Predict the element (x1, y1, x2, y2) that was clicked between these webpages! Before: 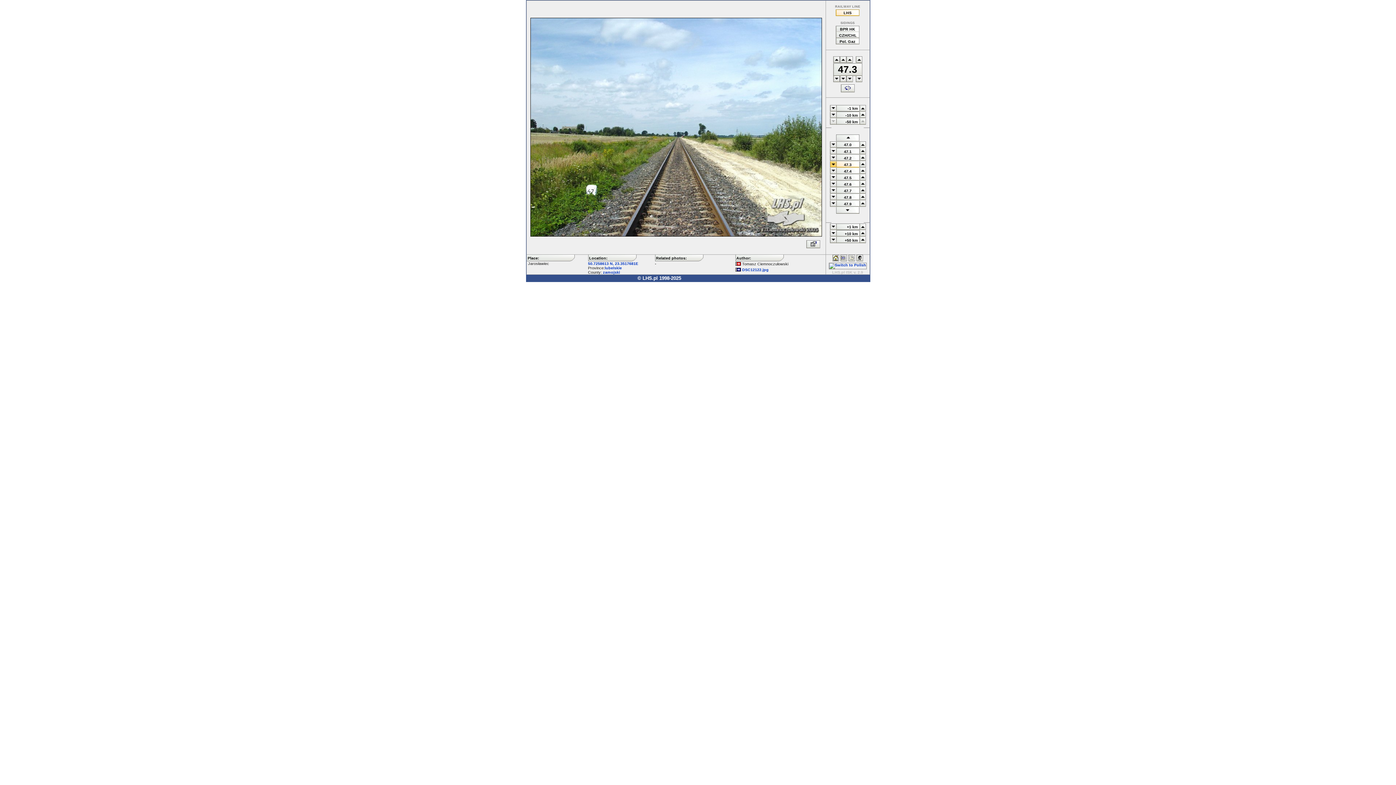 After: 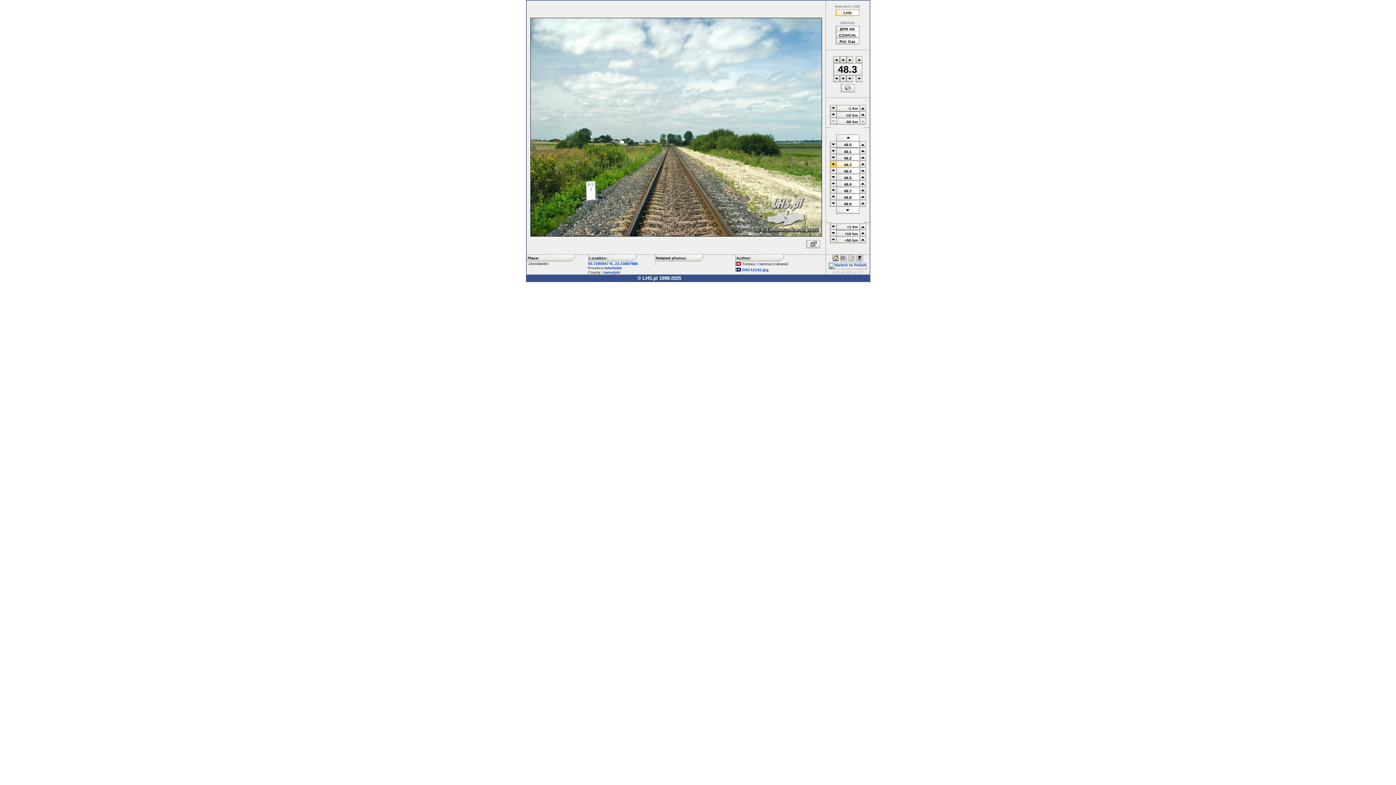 Action: bbox: (830, 225, 836, 231)